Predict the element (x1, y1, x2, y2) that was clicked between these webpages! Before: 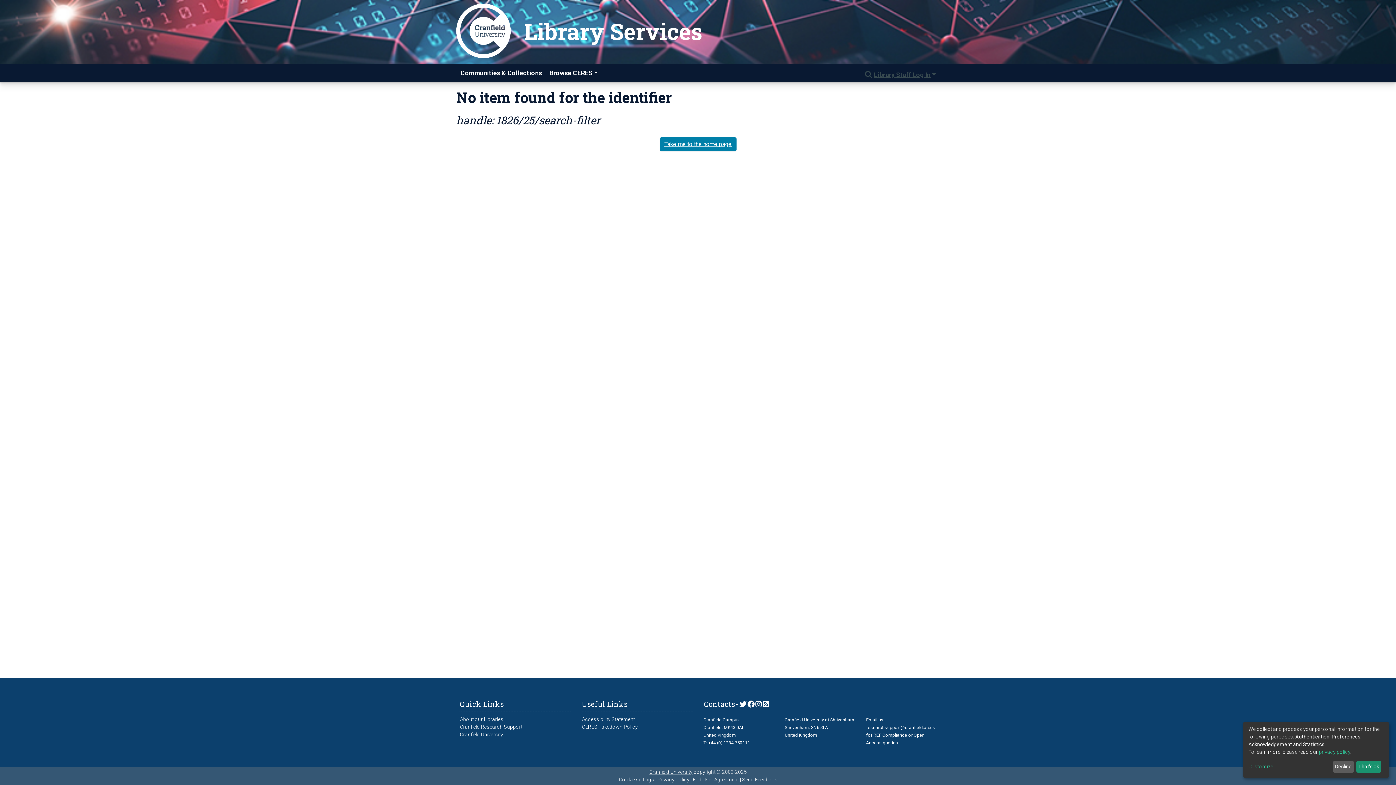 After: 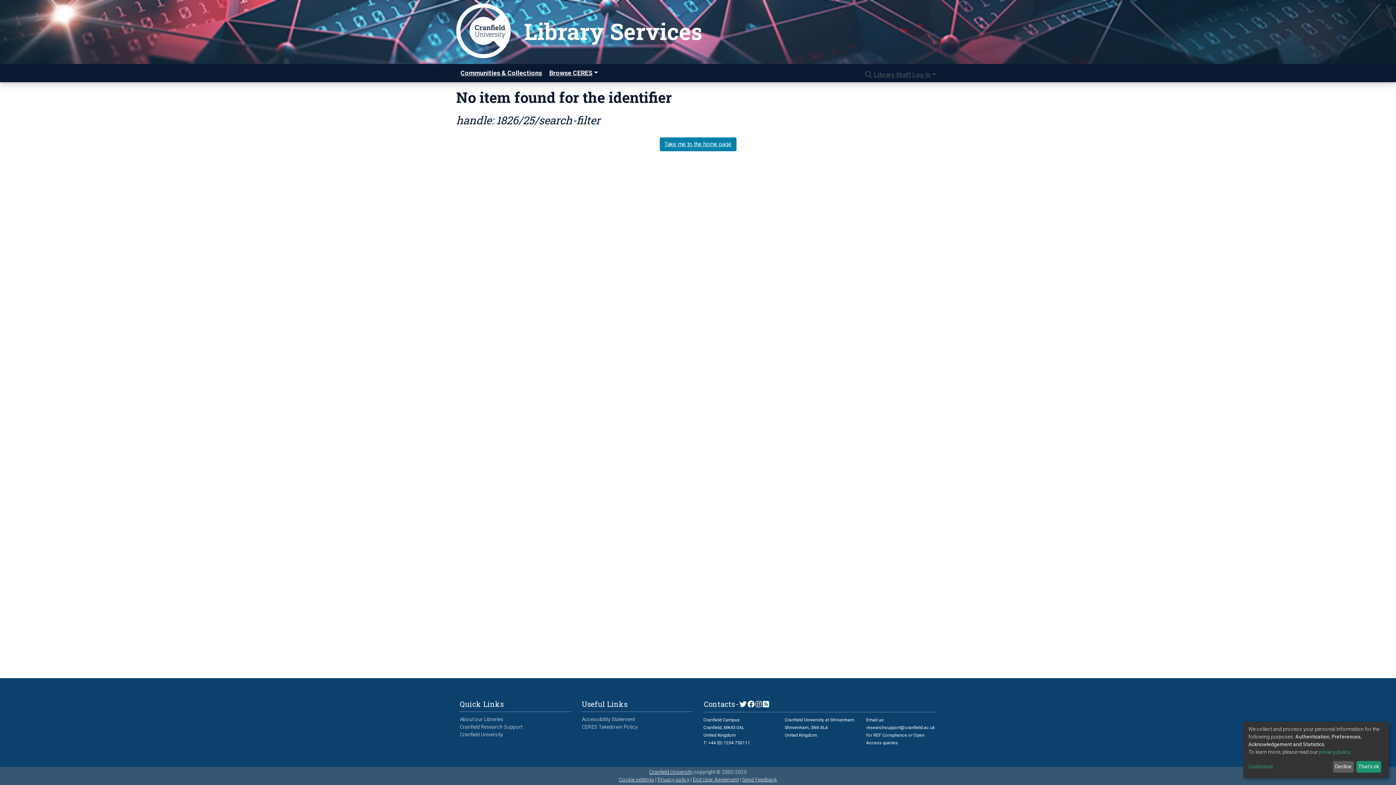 Action: bbox: (657, 777, 689, 782) label: Privacy policy